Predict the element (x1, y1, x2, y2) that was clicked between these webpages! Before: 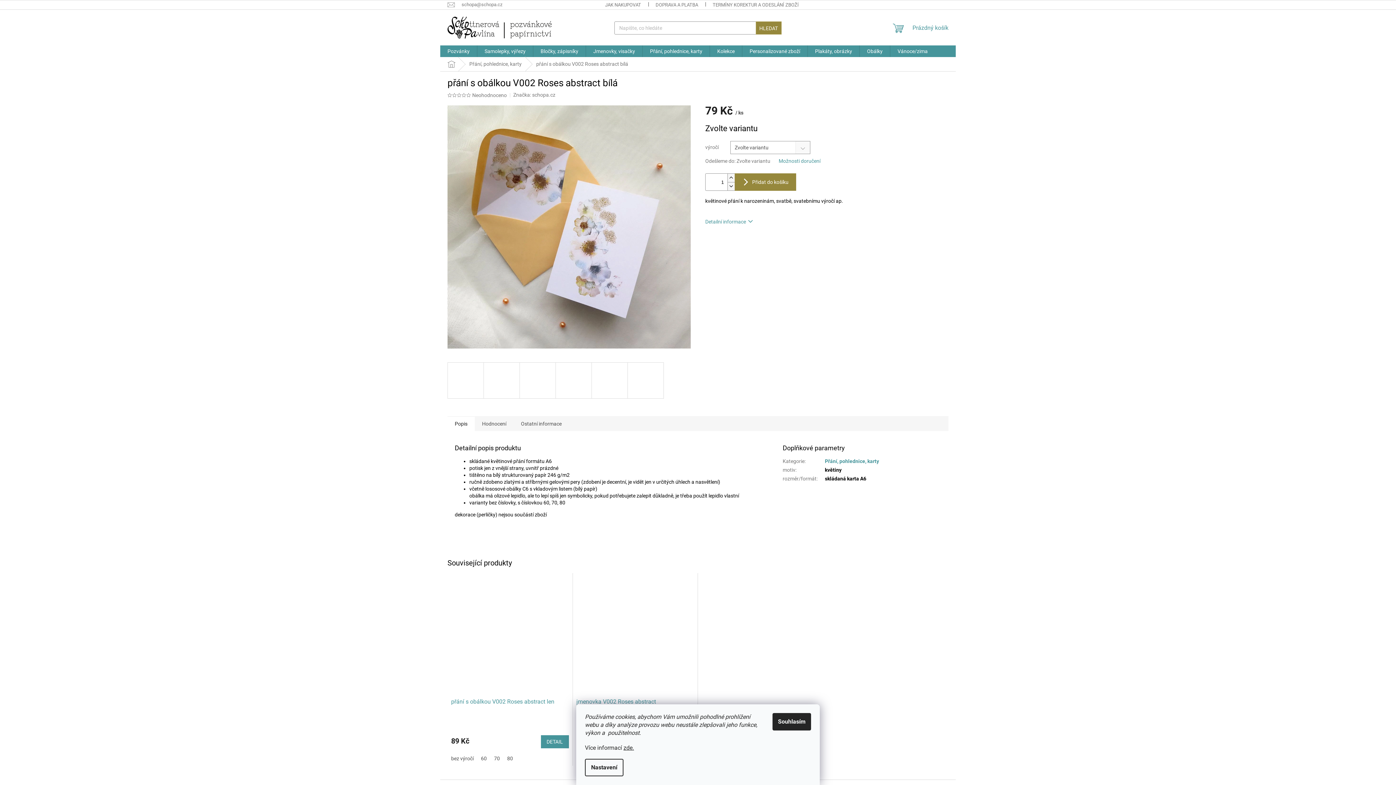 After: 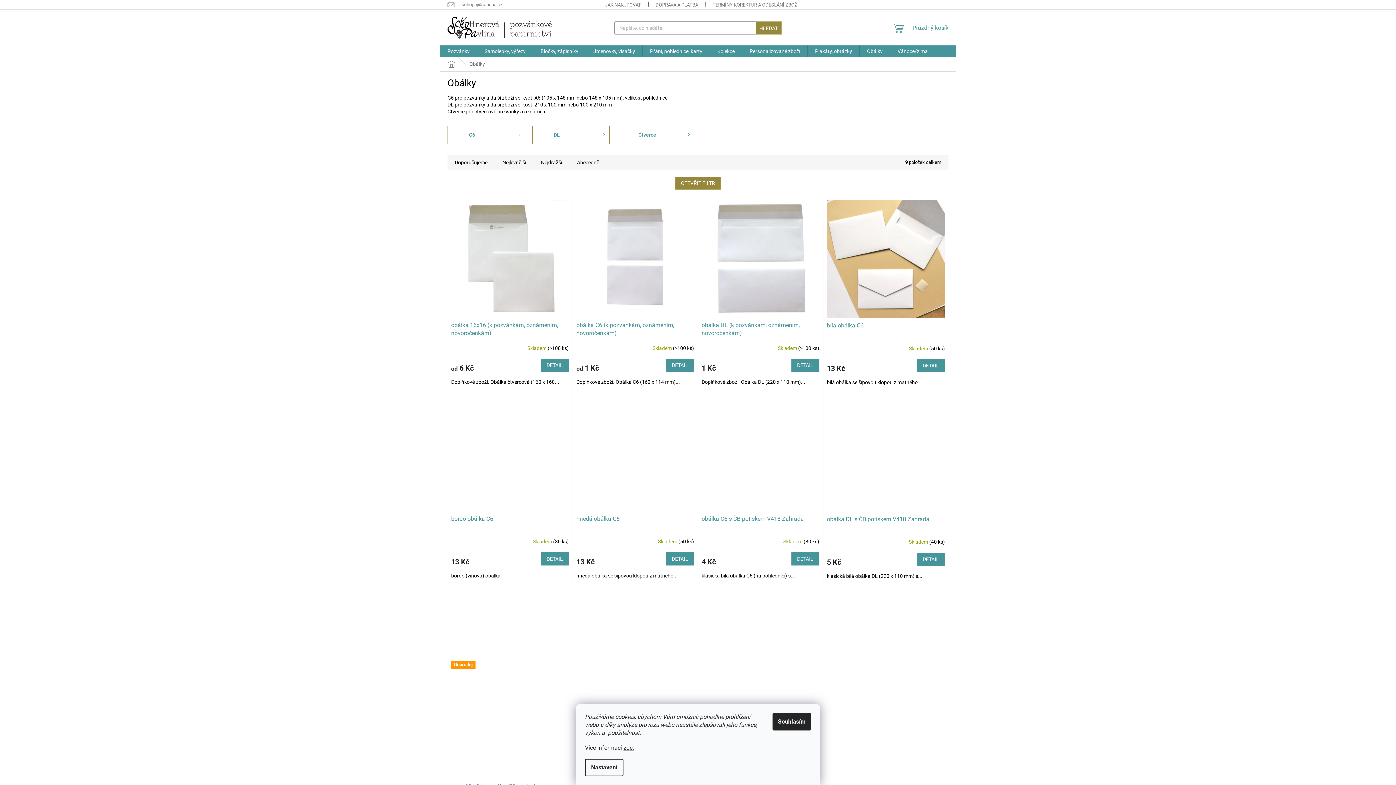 Action: label: Obálky bbox: (860, 45, 890, 57)